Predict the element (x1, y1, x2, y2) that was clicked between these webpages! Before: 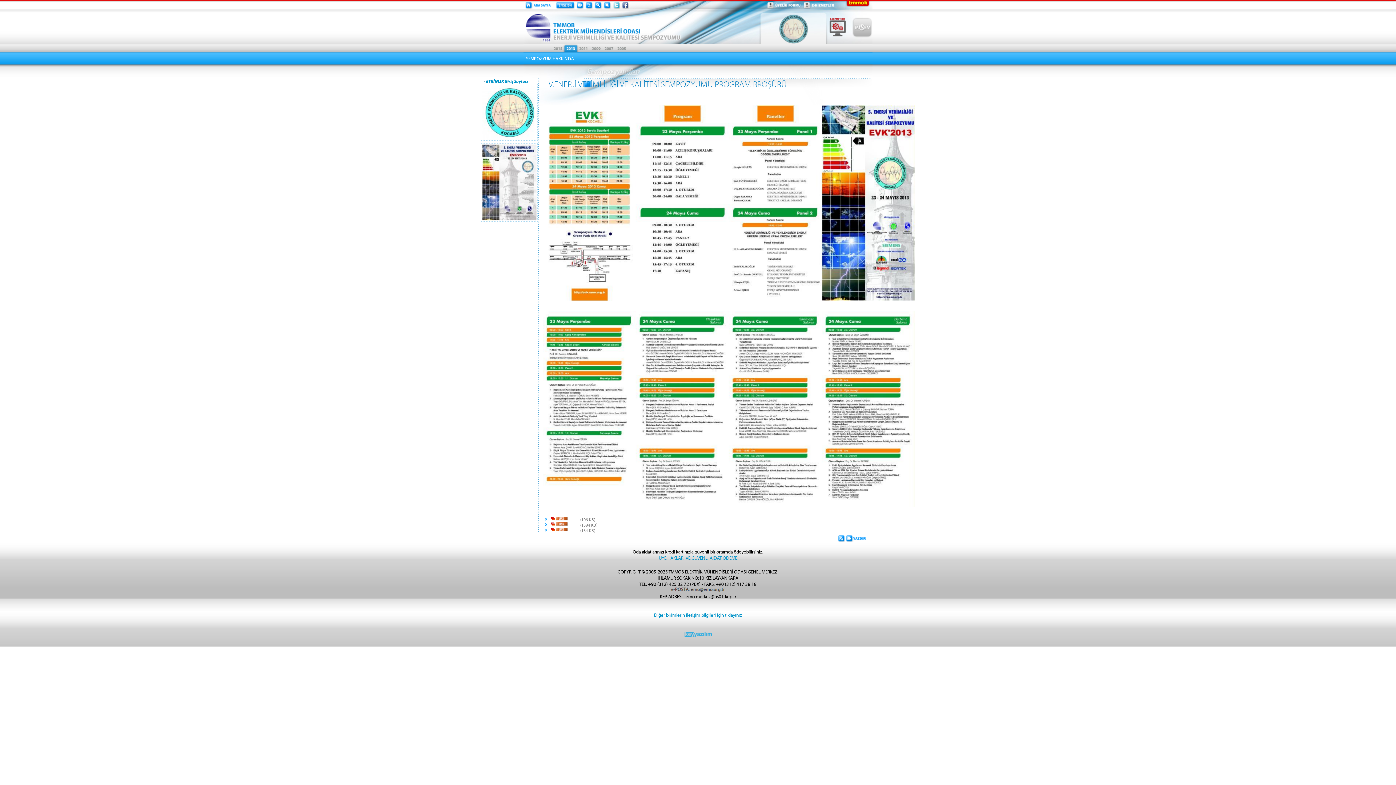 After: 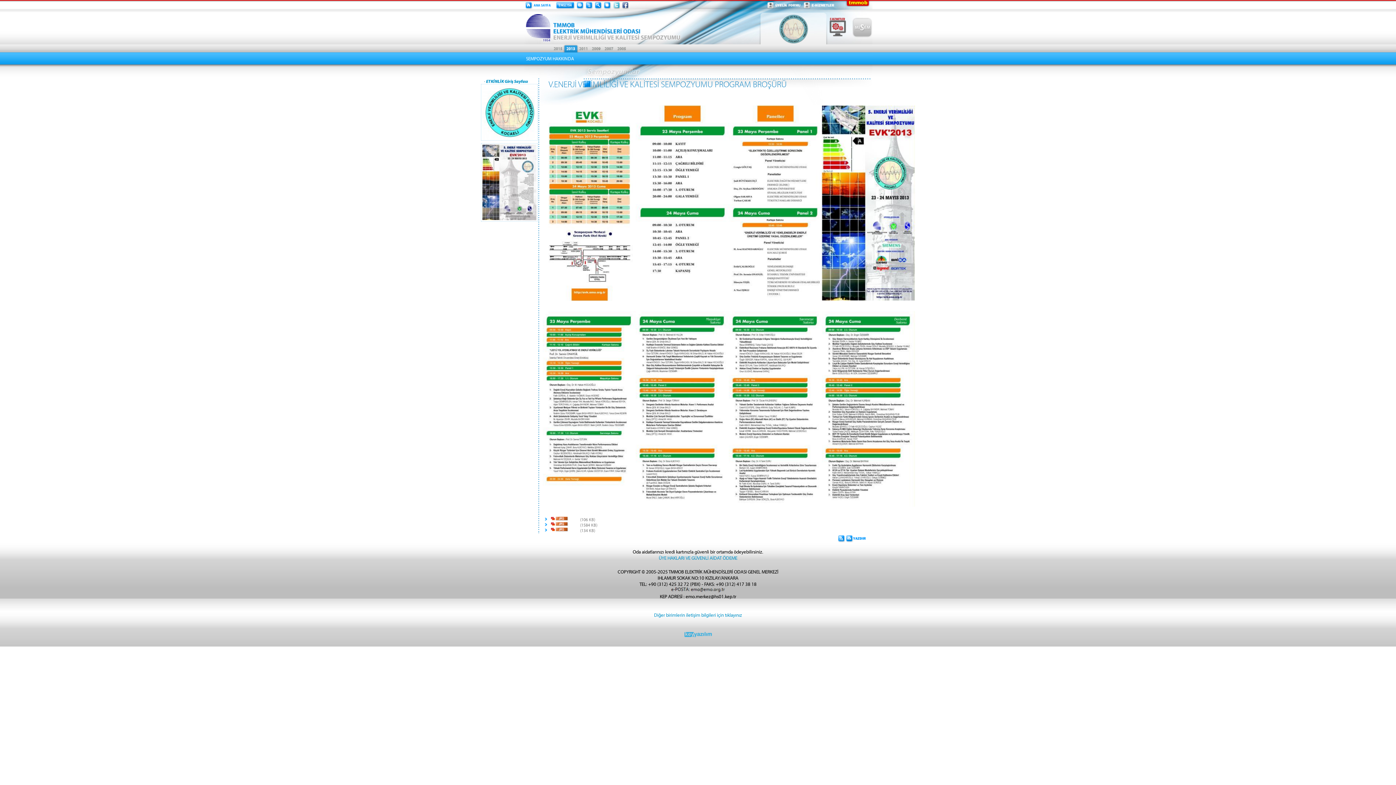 Action: bbox: (684, 633, 711, 639)